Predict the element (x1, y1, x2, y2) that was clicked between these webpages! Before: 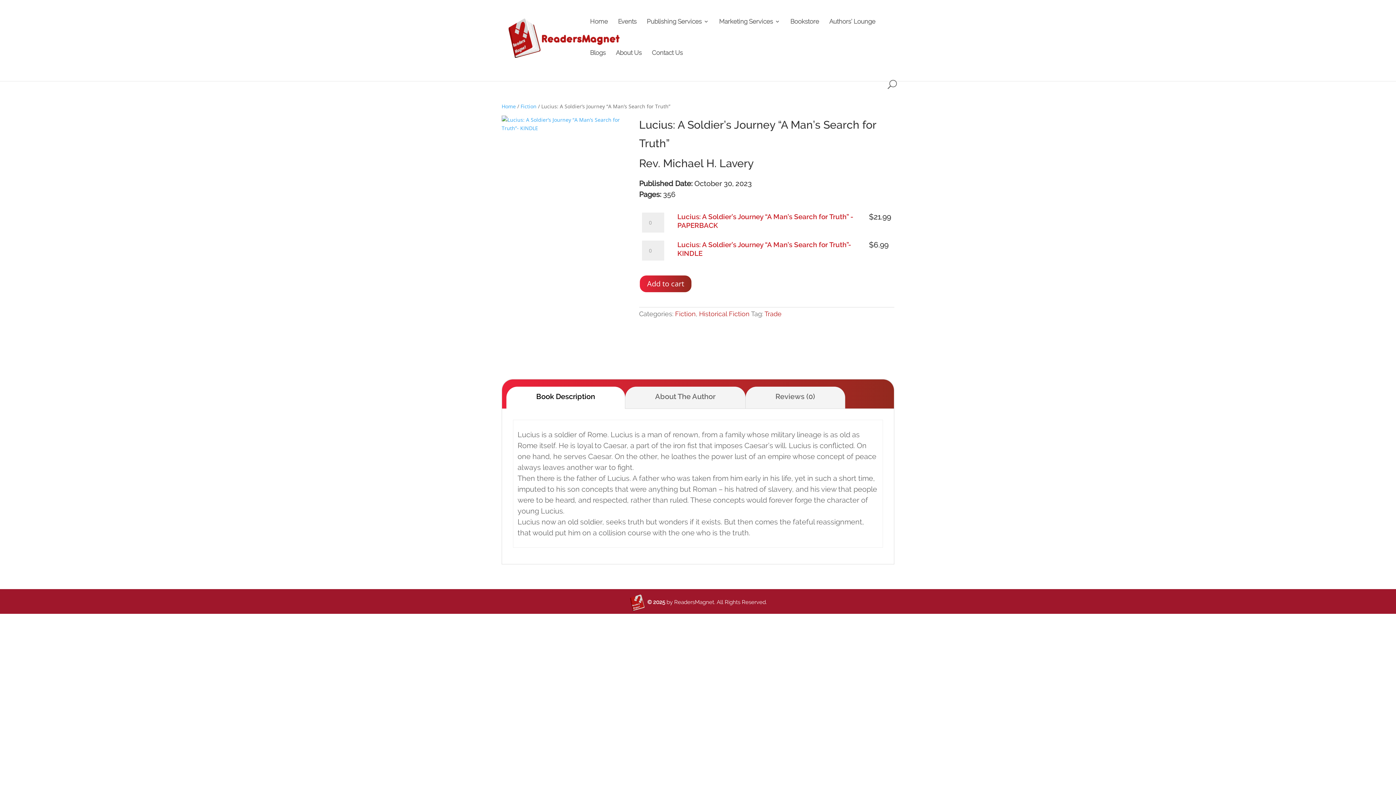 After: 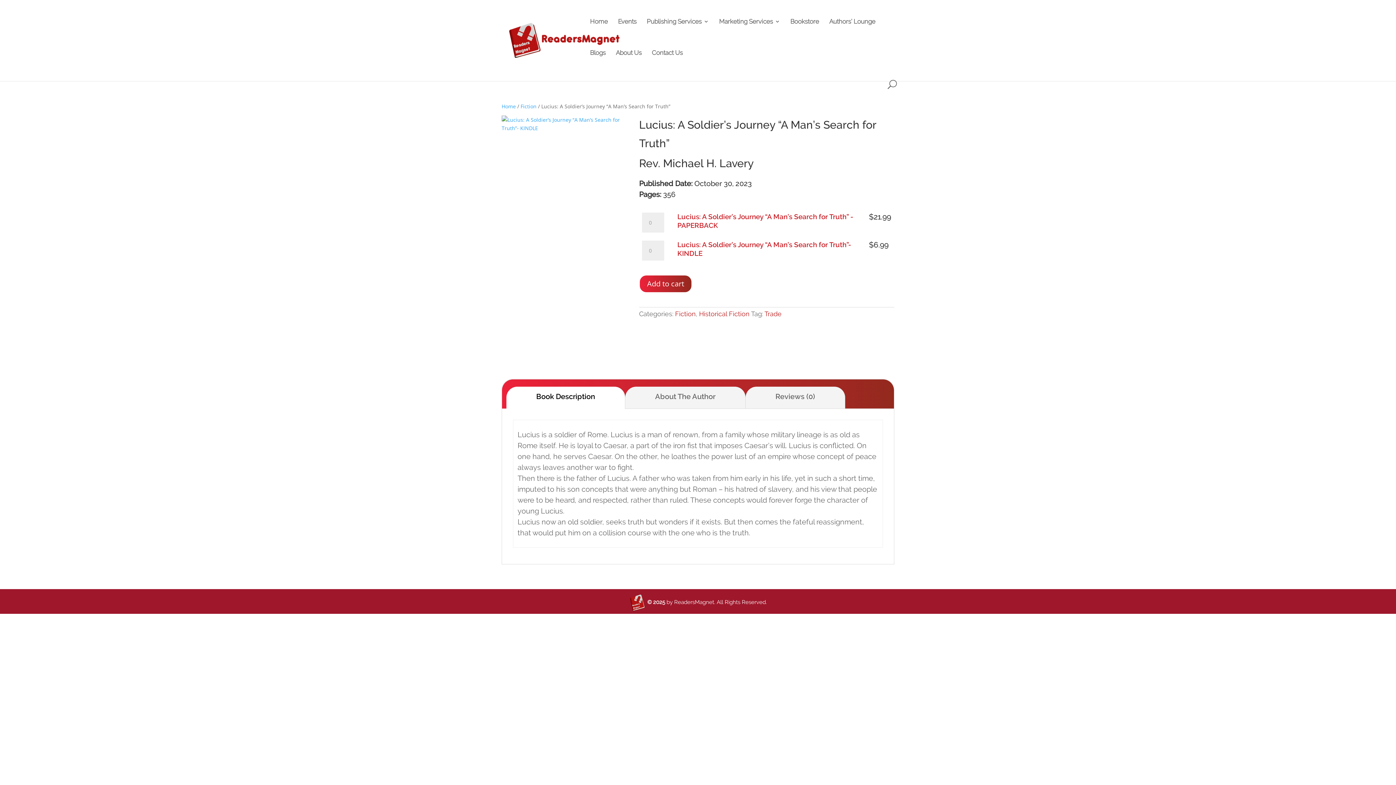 Action: label: Book Description bbox: (528, 390, 603, 402)